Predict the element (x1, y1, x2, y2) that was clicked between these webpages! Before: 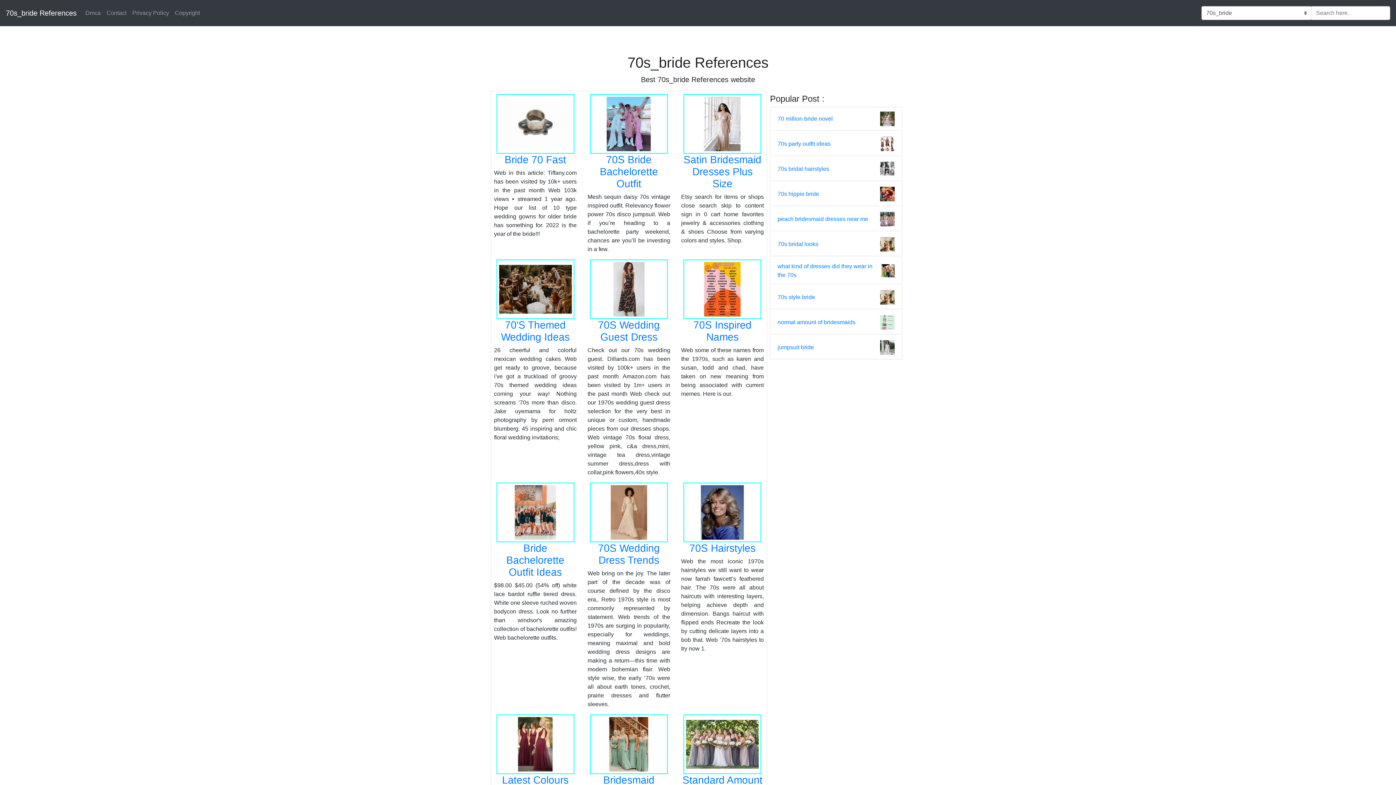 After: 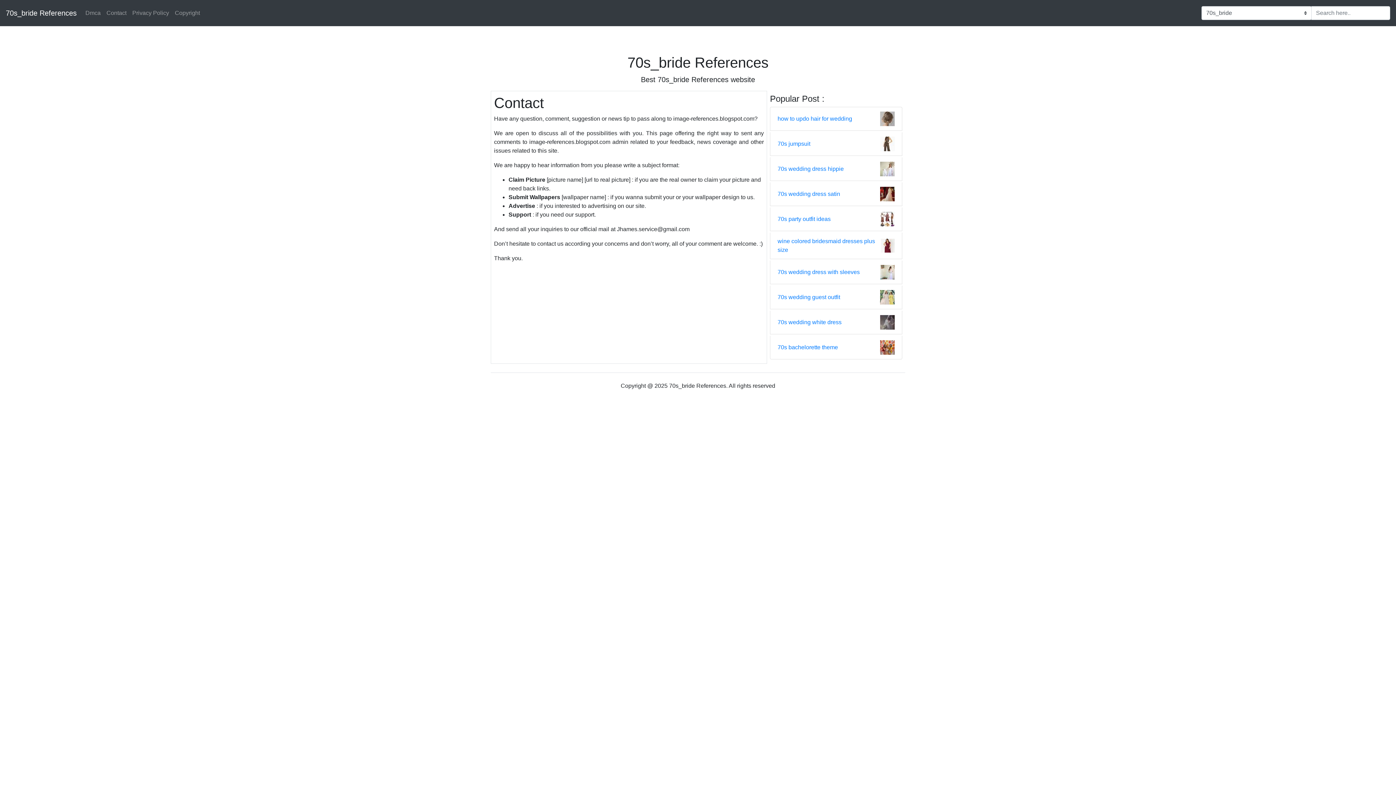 Action: bbox: (103, 5, 129, 20) label: Contact